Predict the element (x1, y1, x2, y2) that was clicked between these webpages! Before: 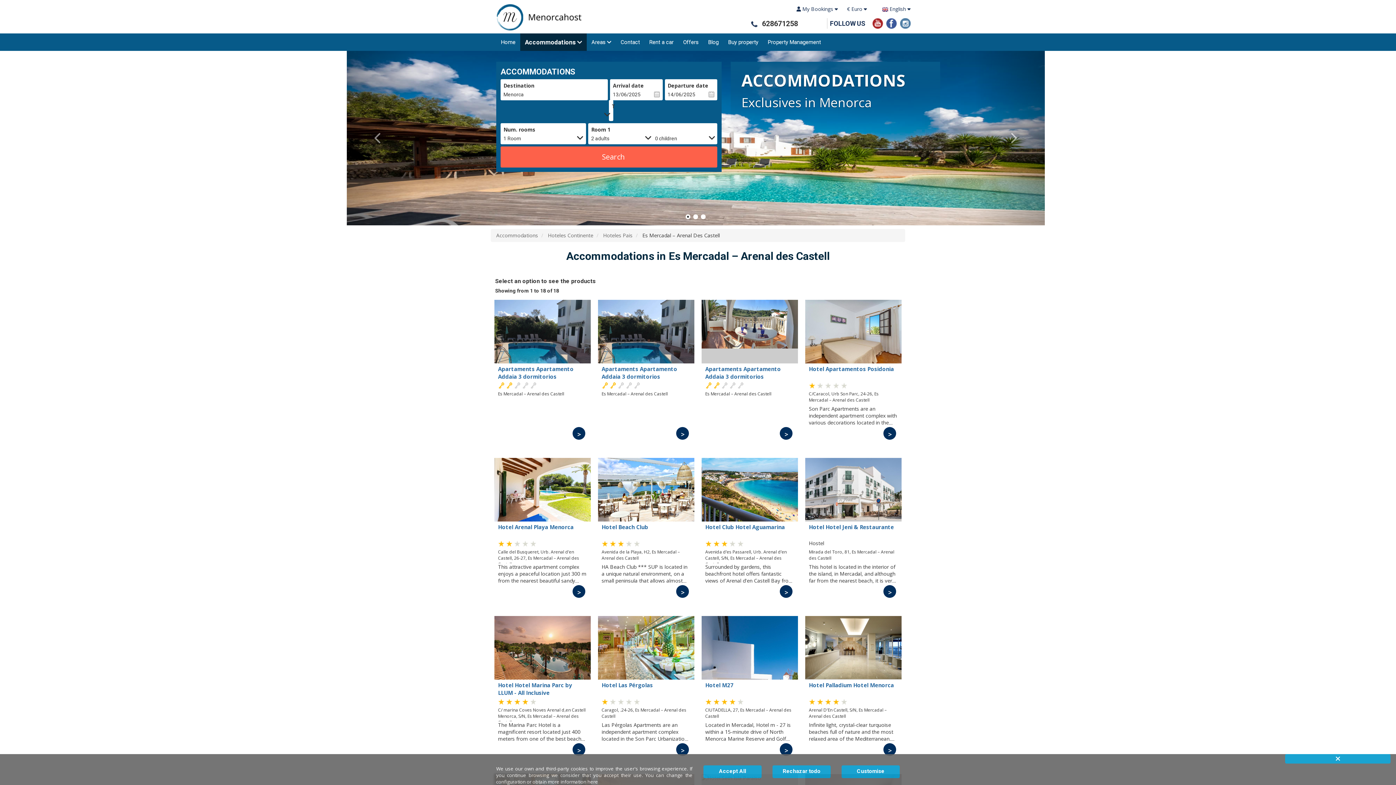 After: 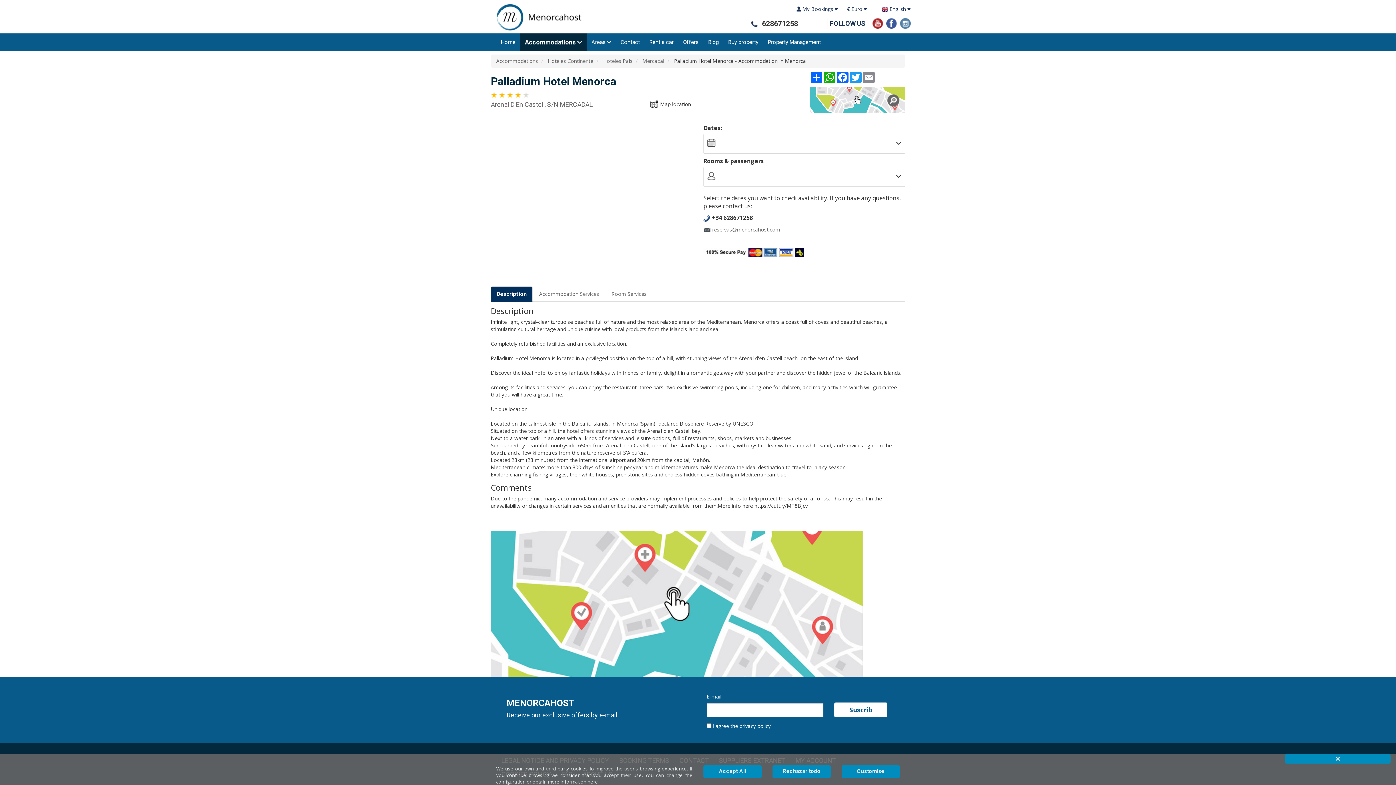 Action: bbox: (805, 616, 901, 680)